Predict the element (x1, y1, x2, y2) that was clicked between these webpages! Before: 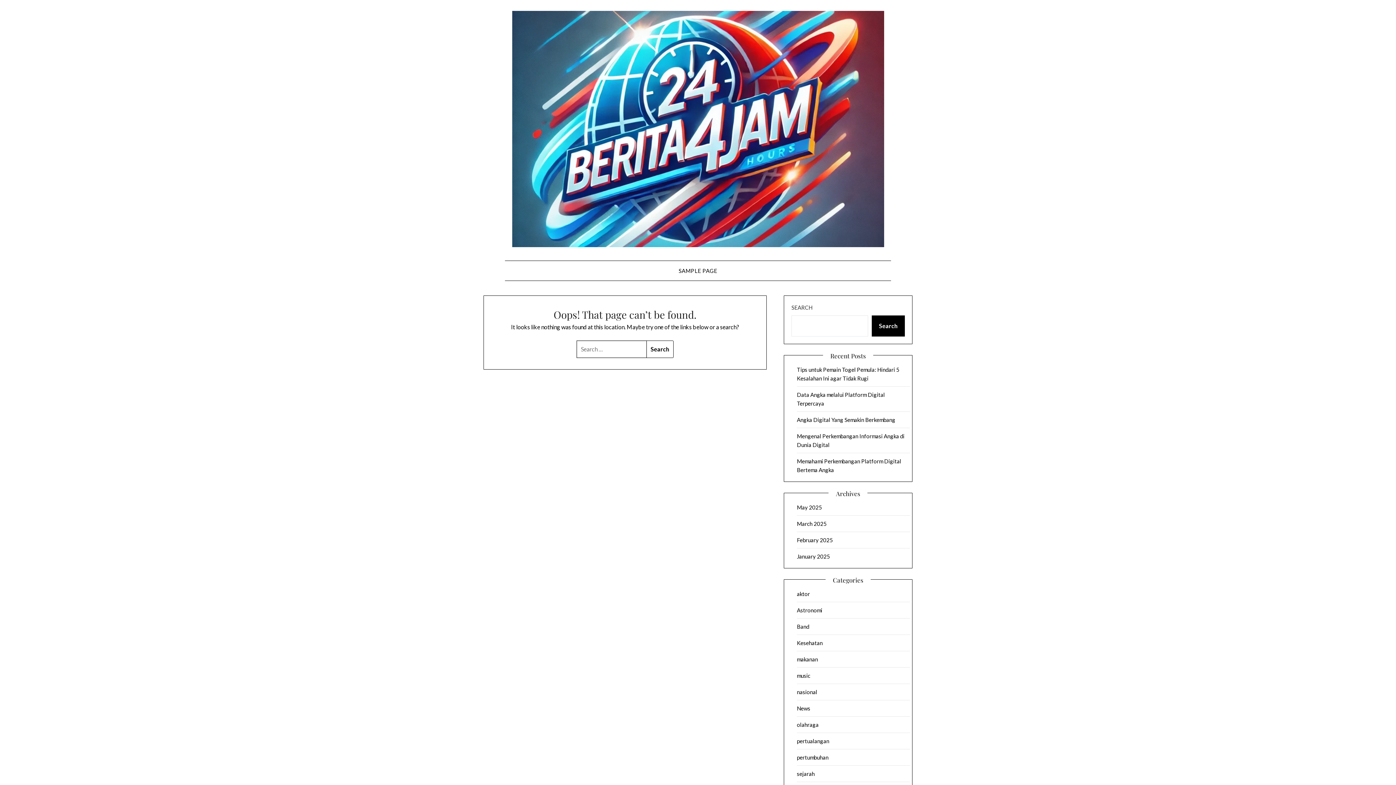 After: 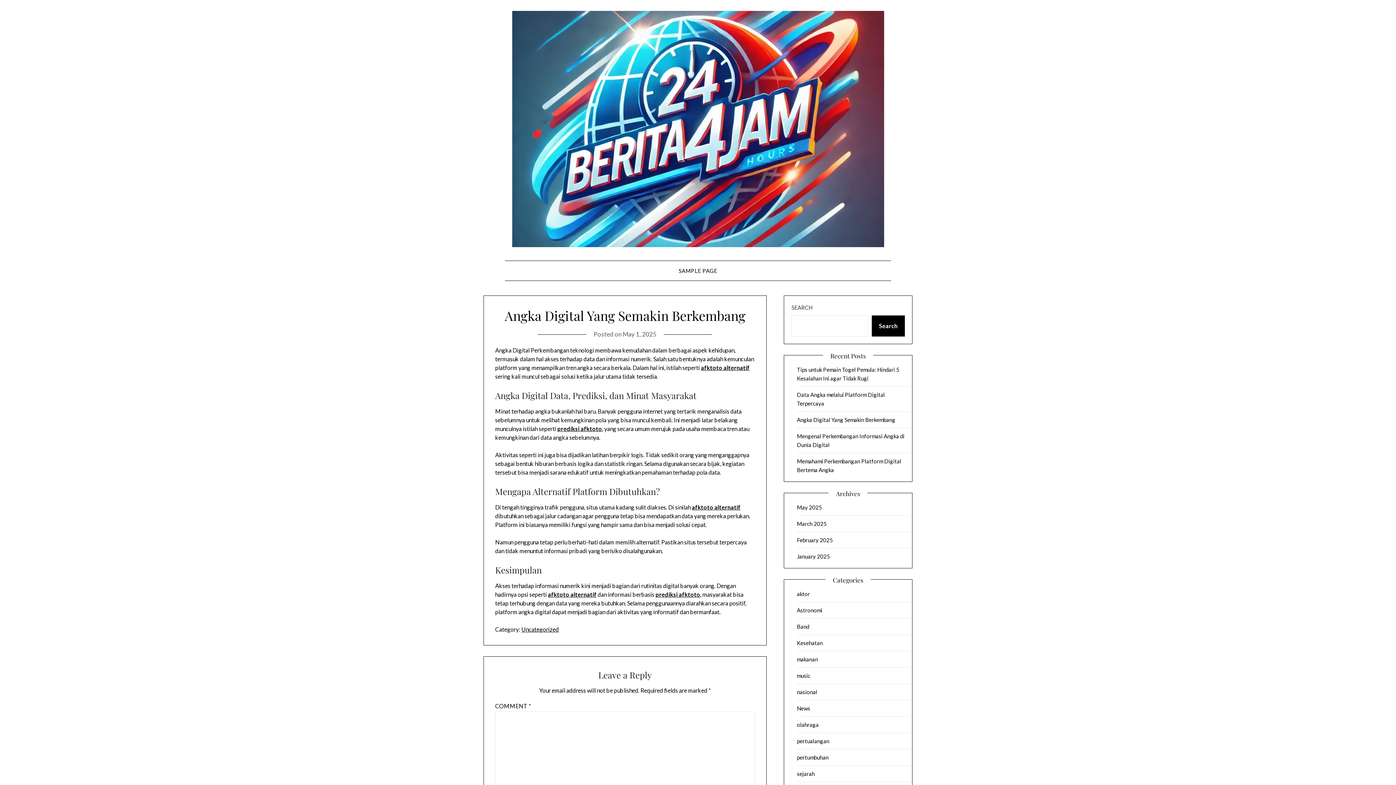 Action: label: Angka Digital Yang Semakin Berkembang bbox: (797, 416, 895, 423)